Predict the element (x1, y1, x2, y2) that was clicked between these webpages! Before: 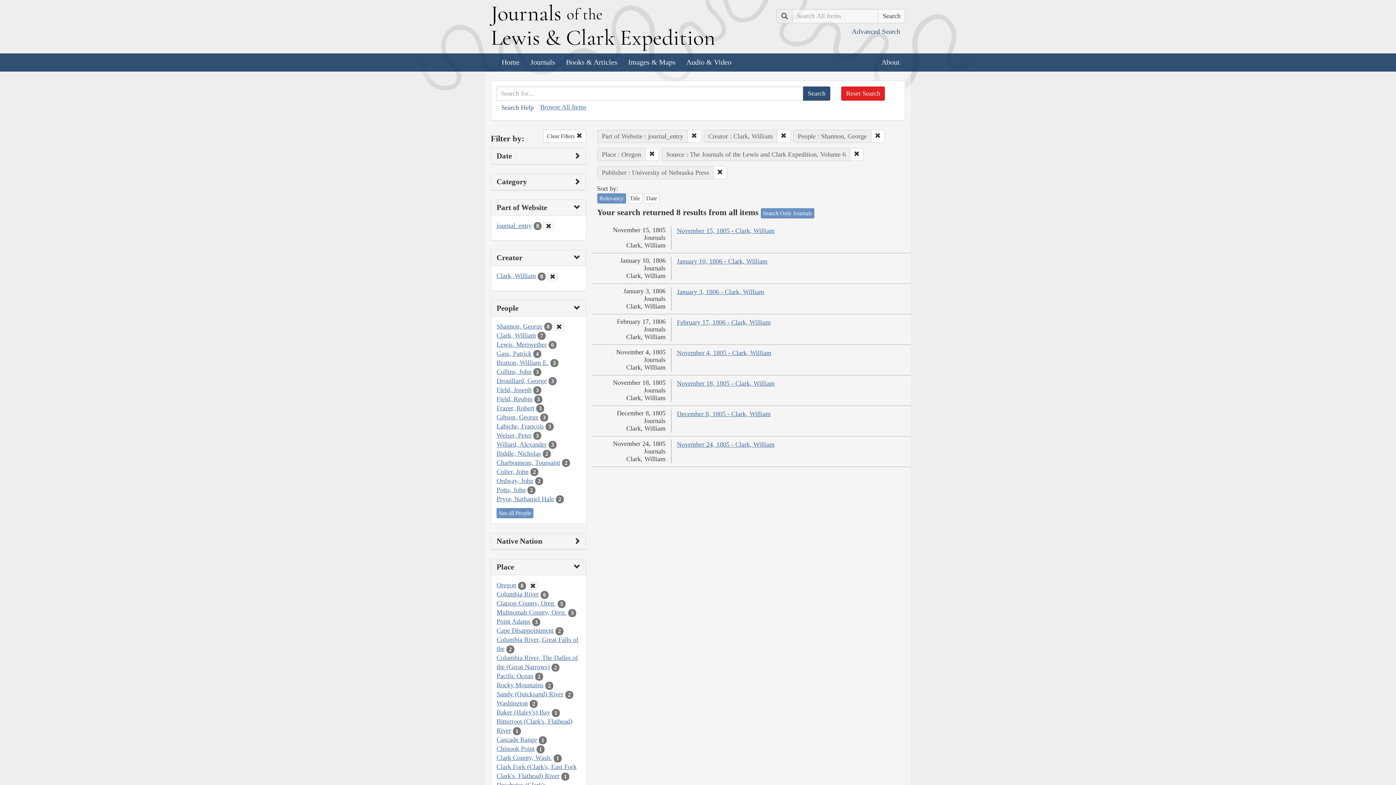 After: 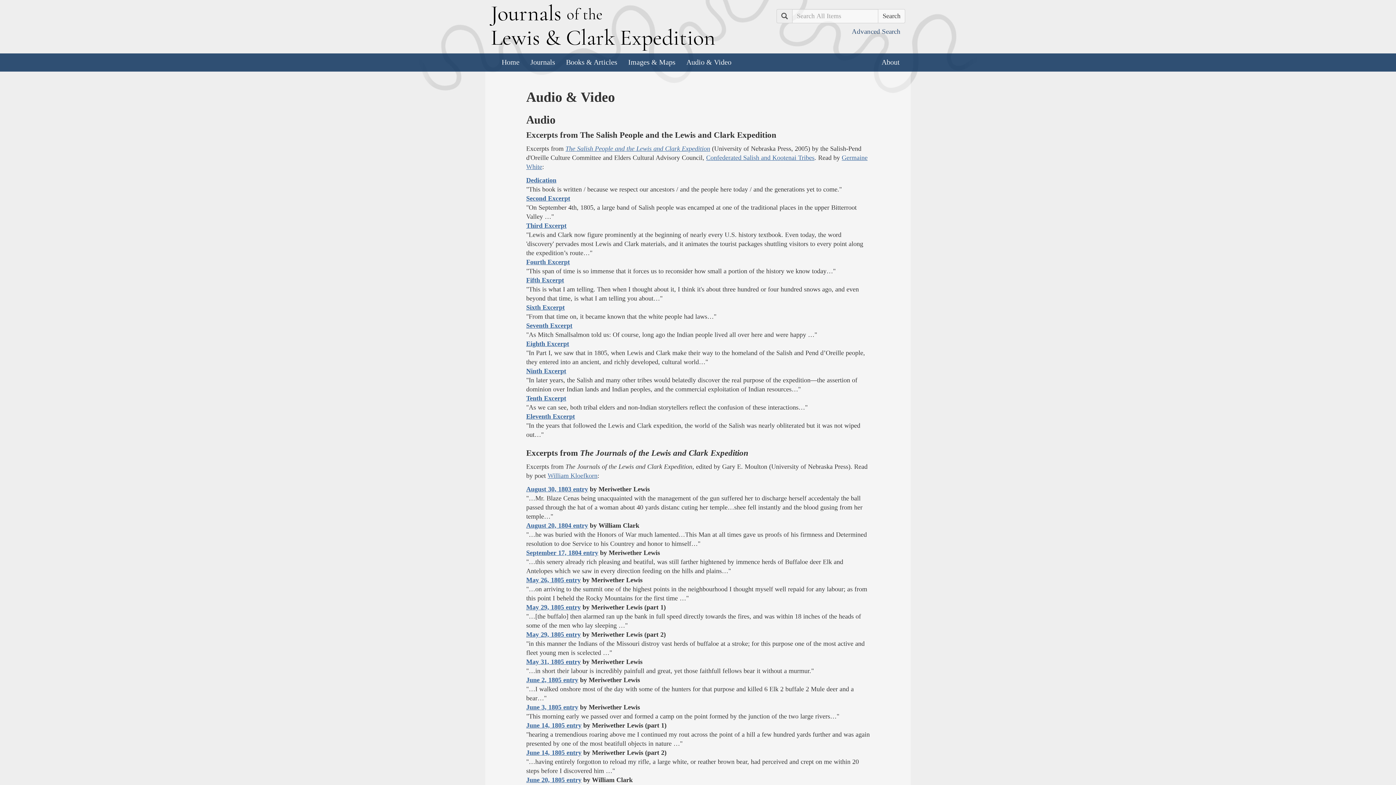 Action: label: Audio & Video bbox: (681, 53, 737, 71)